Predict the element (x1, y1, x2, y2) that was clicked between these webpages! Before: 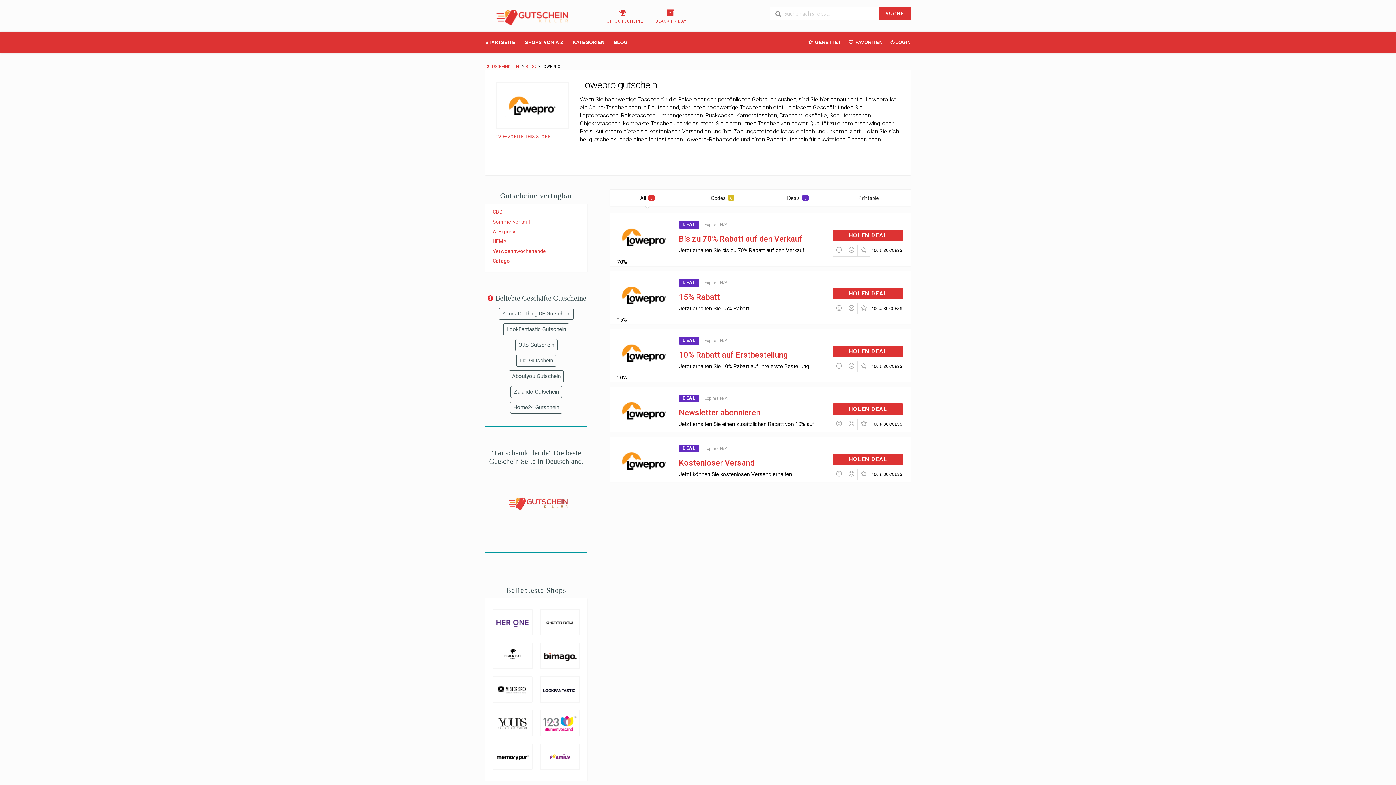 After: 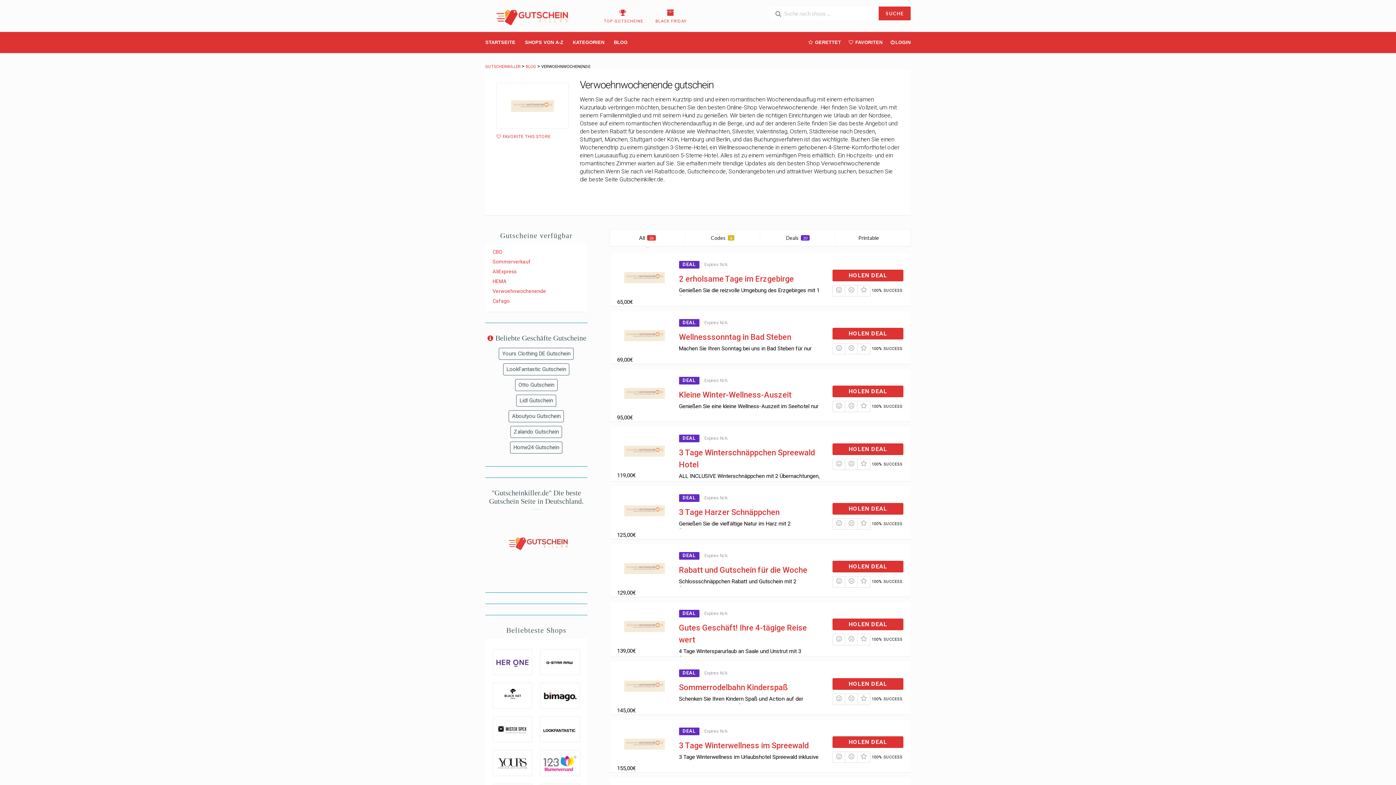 Action: label: Verwoehnwochenende bbox: (492, 247, 580, 255)